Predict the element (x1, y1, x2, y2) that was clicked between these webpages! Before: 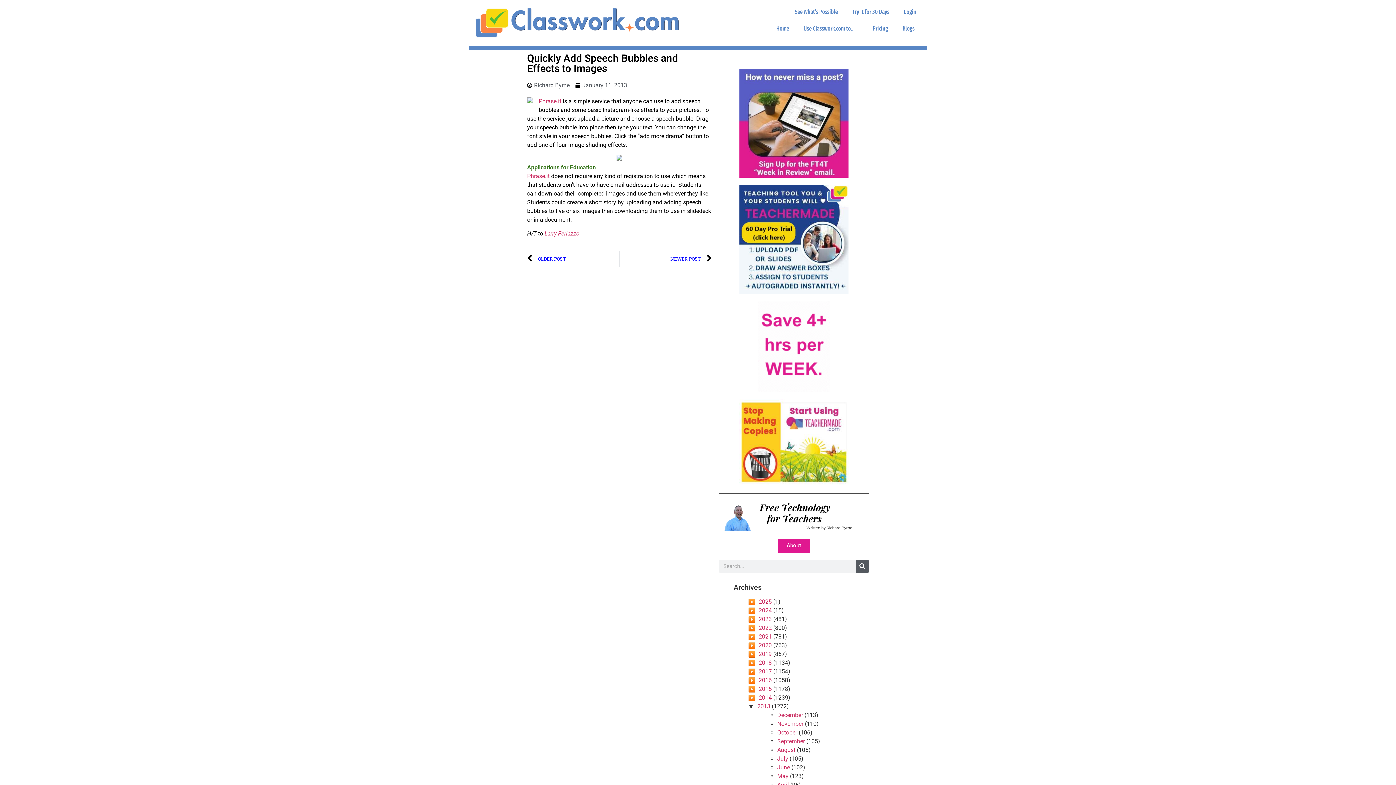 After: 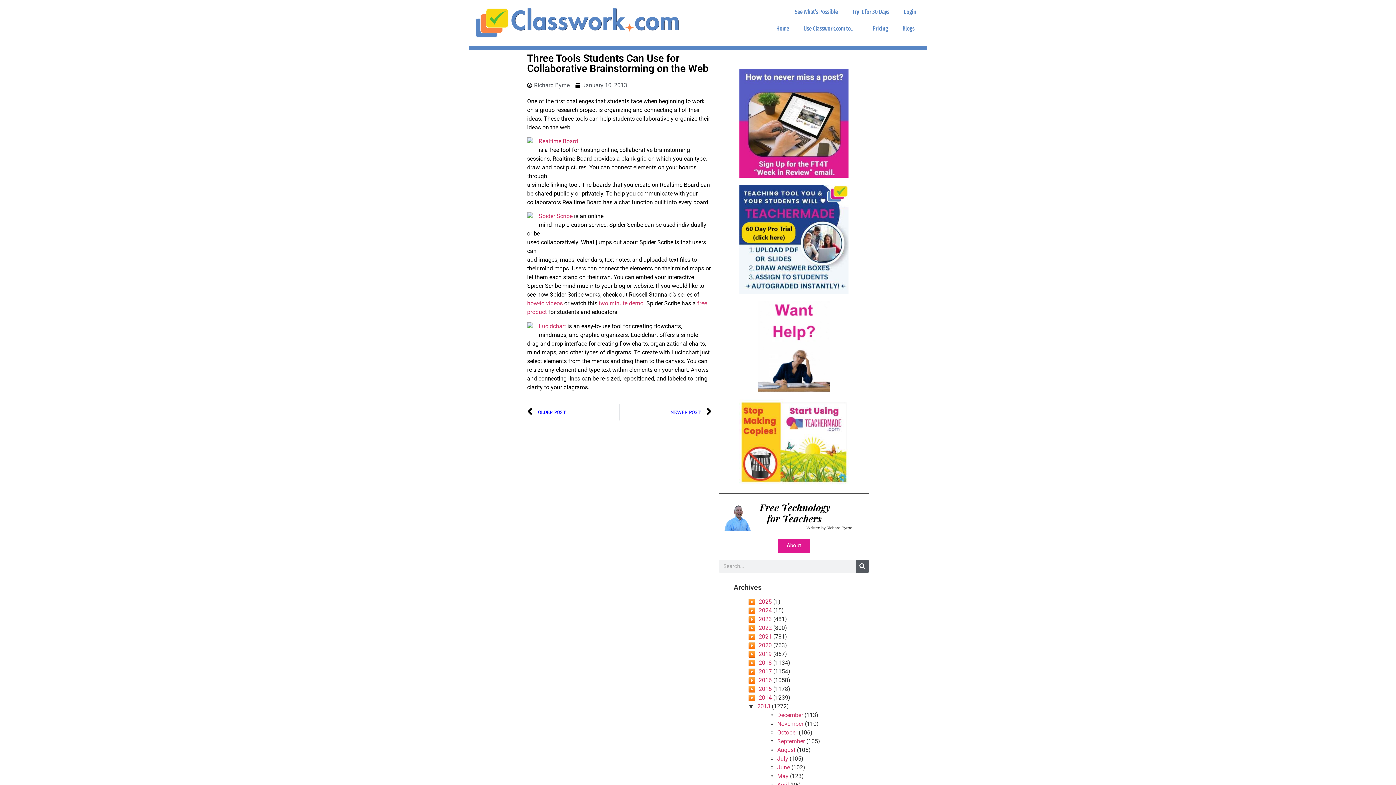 Action: bbox: (527, 250, 619, 267) label: Prev
OLDER POST